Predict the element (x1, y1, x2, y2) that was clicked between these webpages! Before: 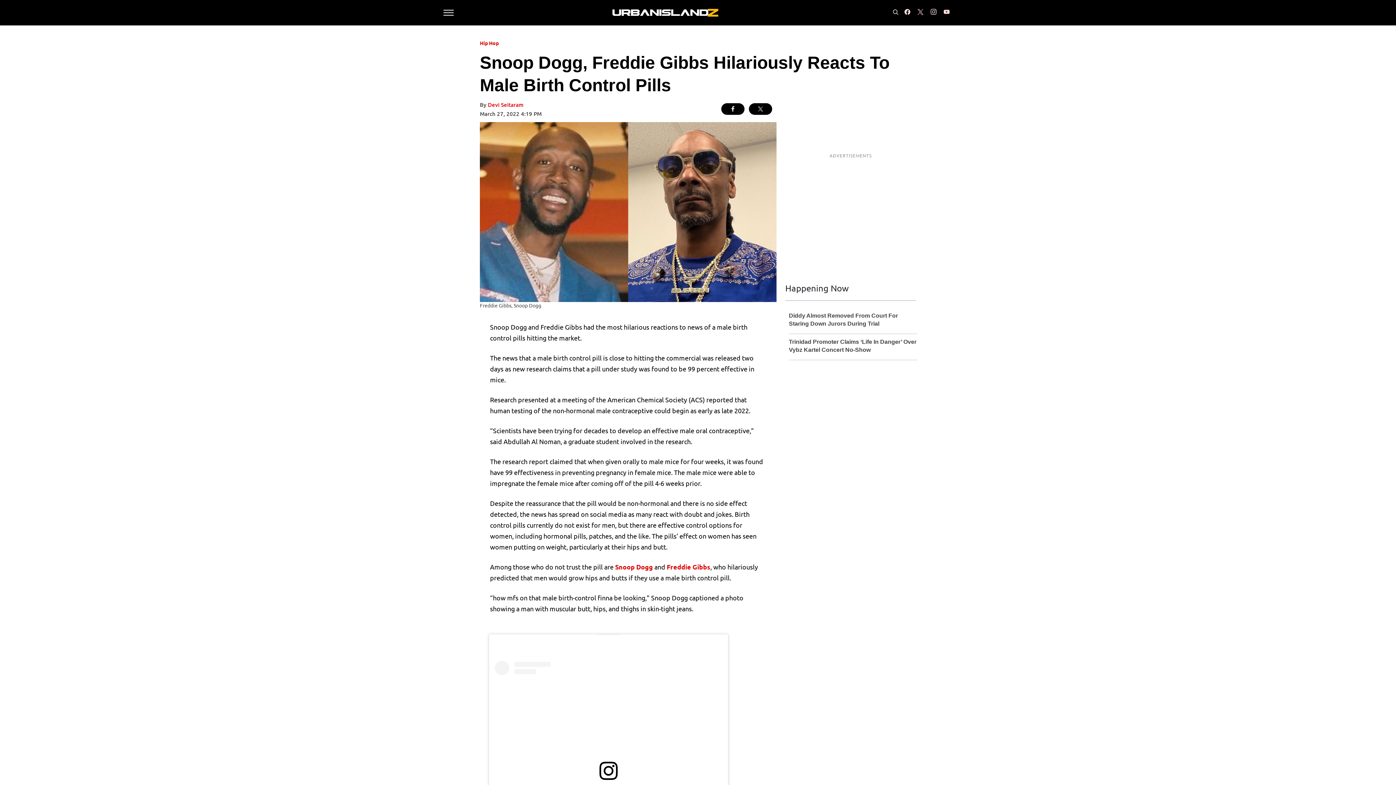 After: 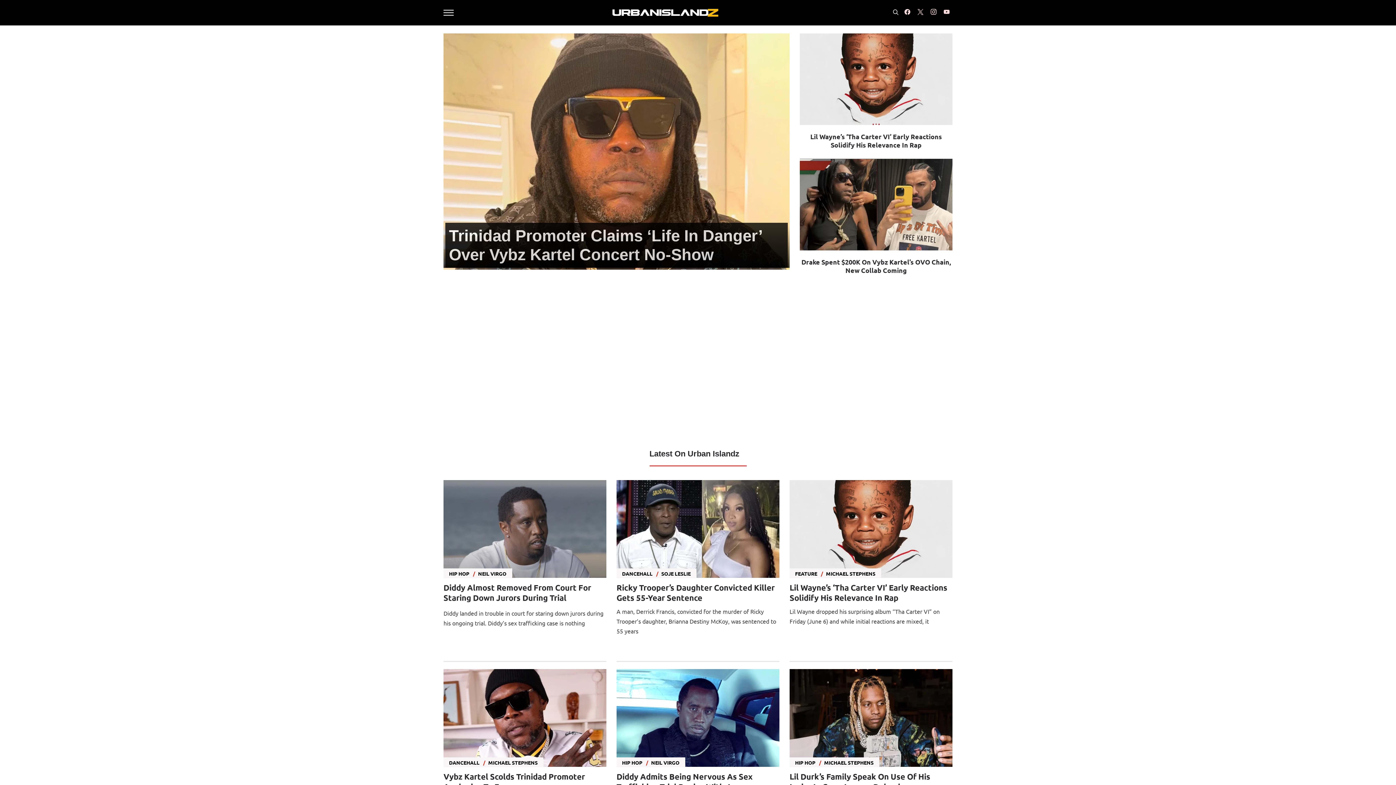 Action: bbox: (610, 4, 719, 20)